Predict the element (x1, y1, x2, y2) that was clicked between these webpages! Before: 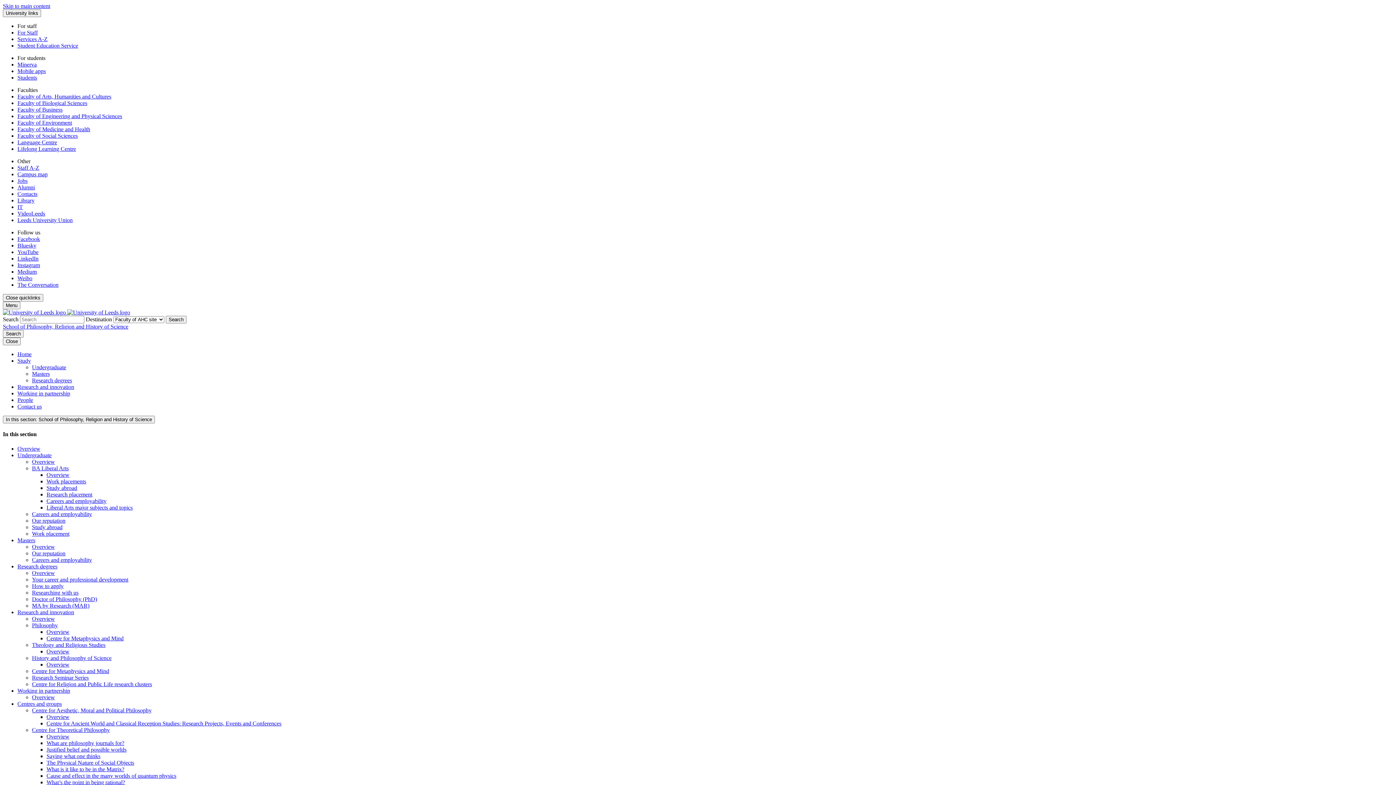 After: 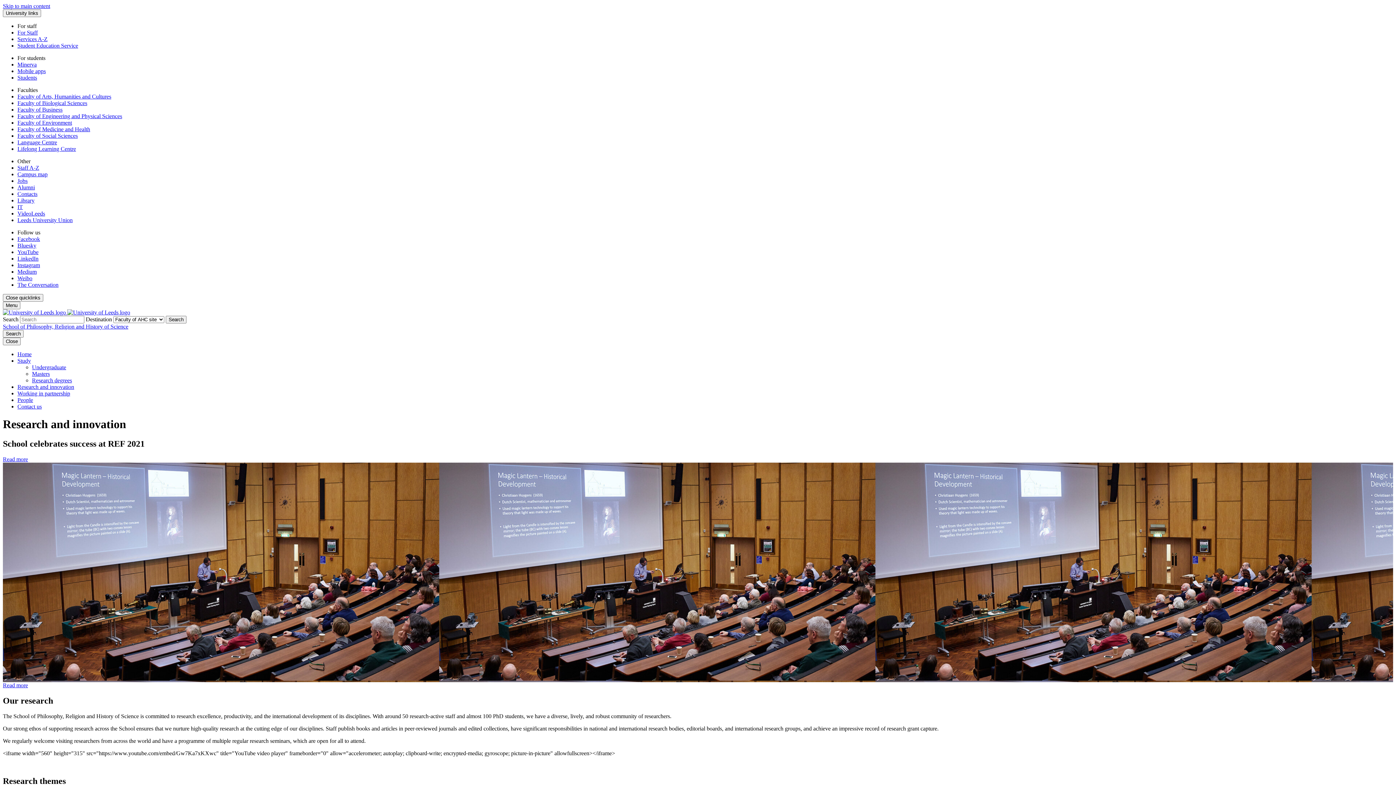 Action: label: Research and innovation bbox: (17, 609, 74, 615)